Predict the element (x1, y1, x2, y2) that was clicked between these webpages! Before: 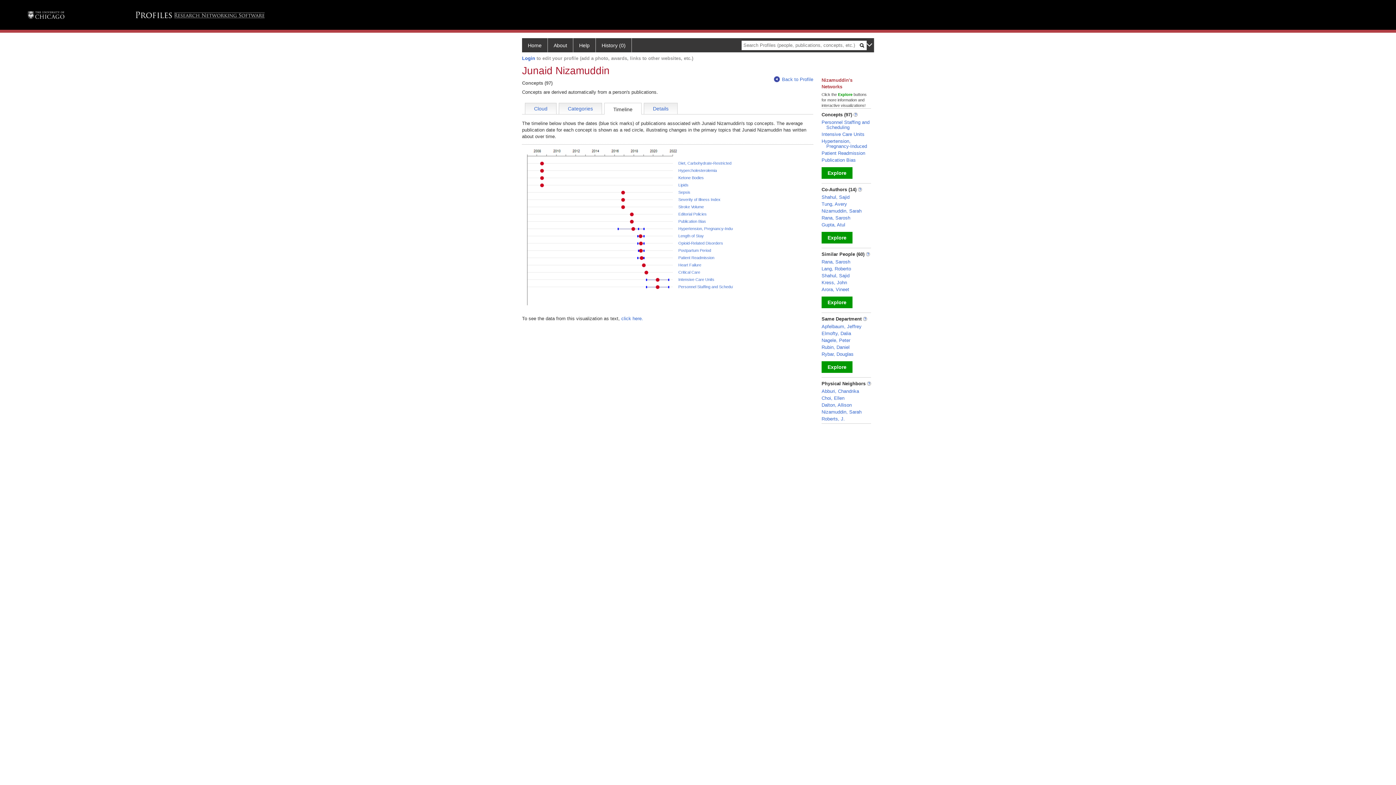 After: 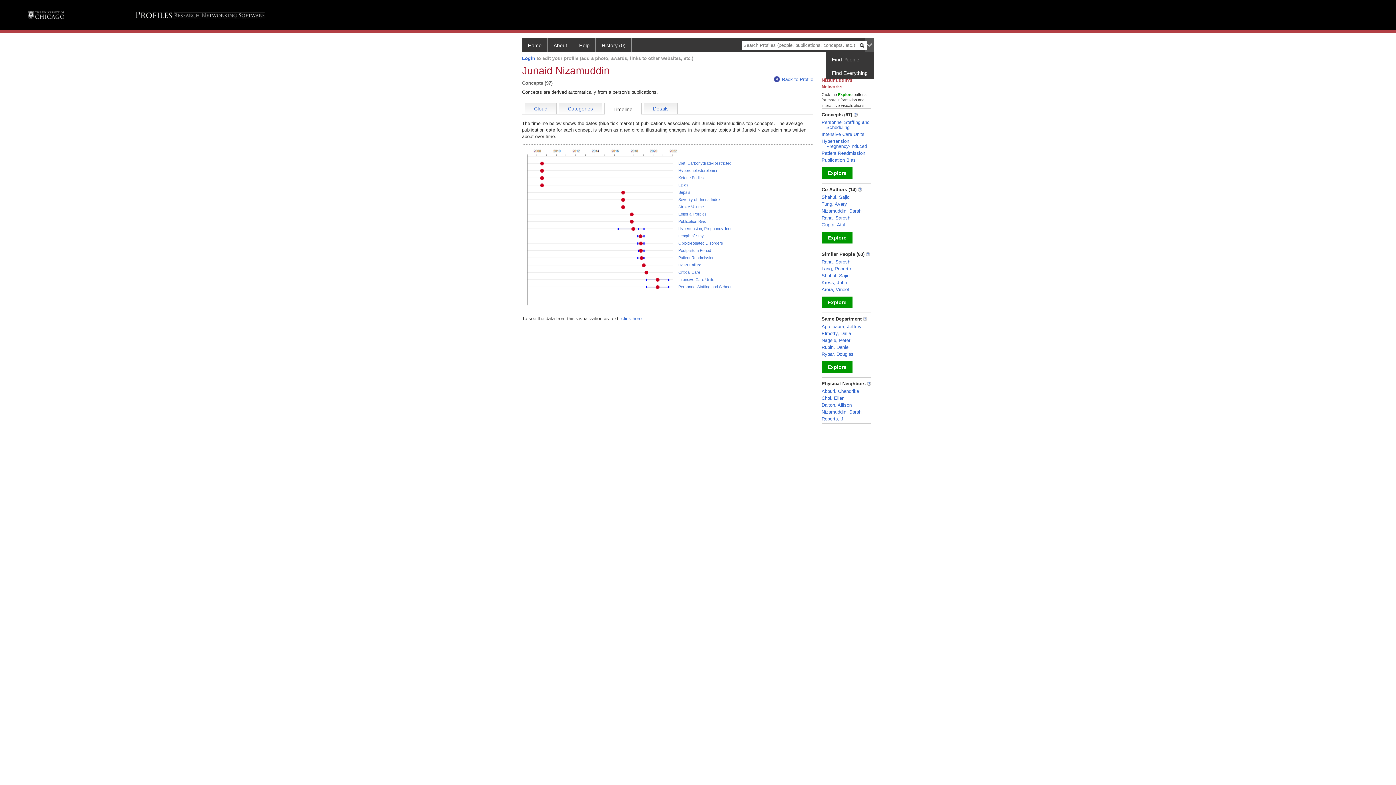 Action: bbox: (865, 38, 874, 52)